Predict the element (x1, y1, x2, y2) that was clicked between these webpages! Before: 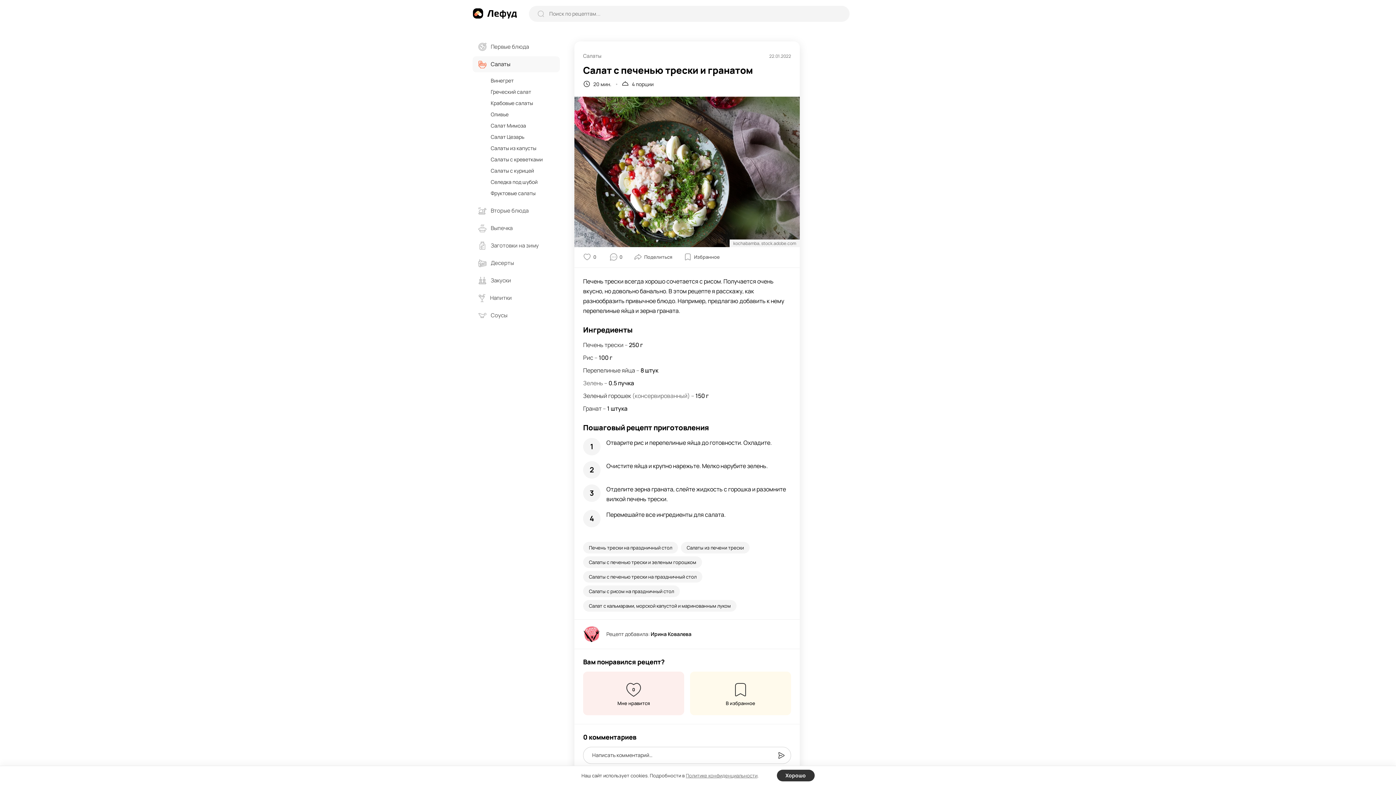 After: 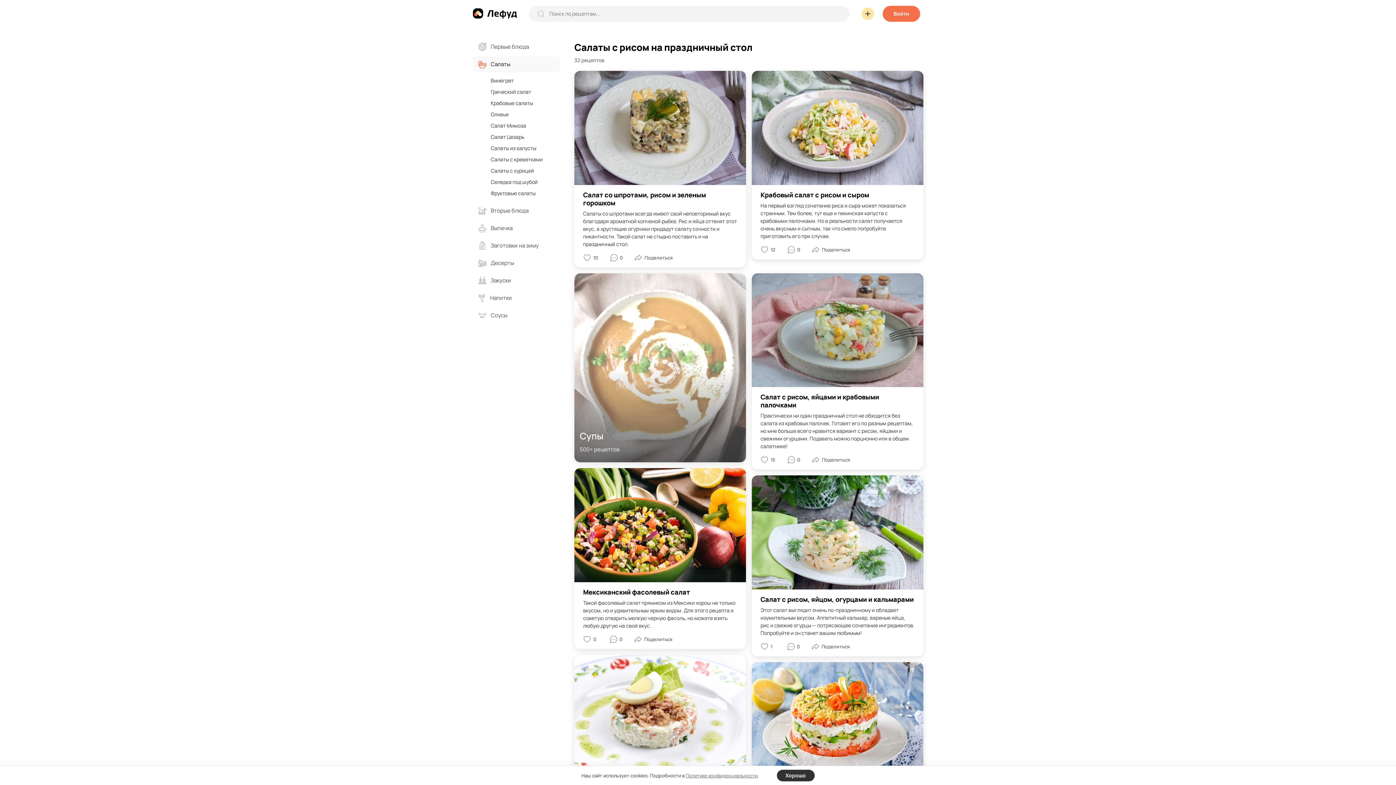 Action: bbox: (583, 585, 680, 597) label: Салаты с рисом на праздничный стол